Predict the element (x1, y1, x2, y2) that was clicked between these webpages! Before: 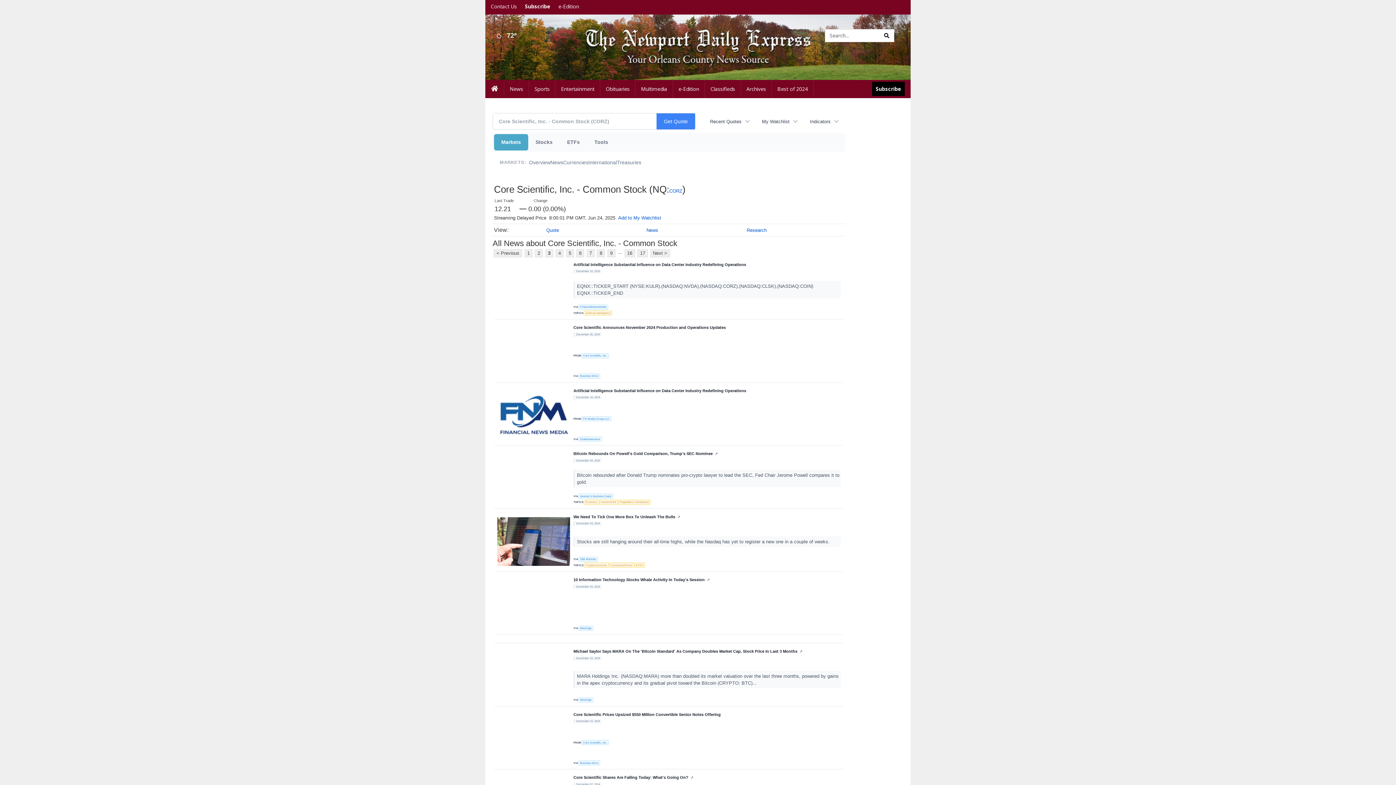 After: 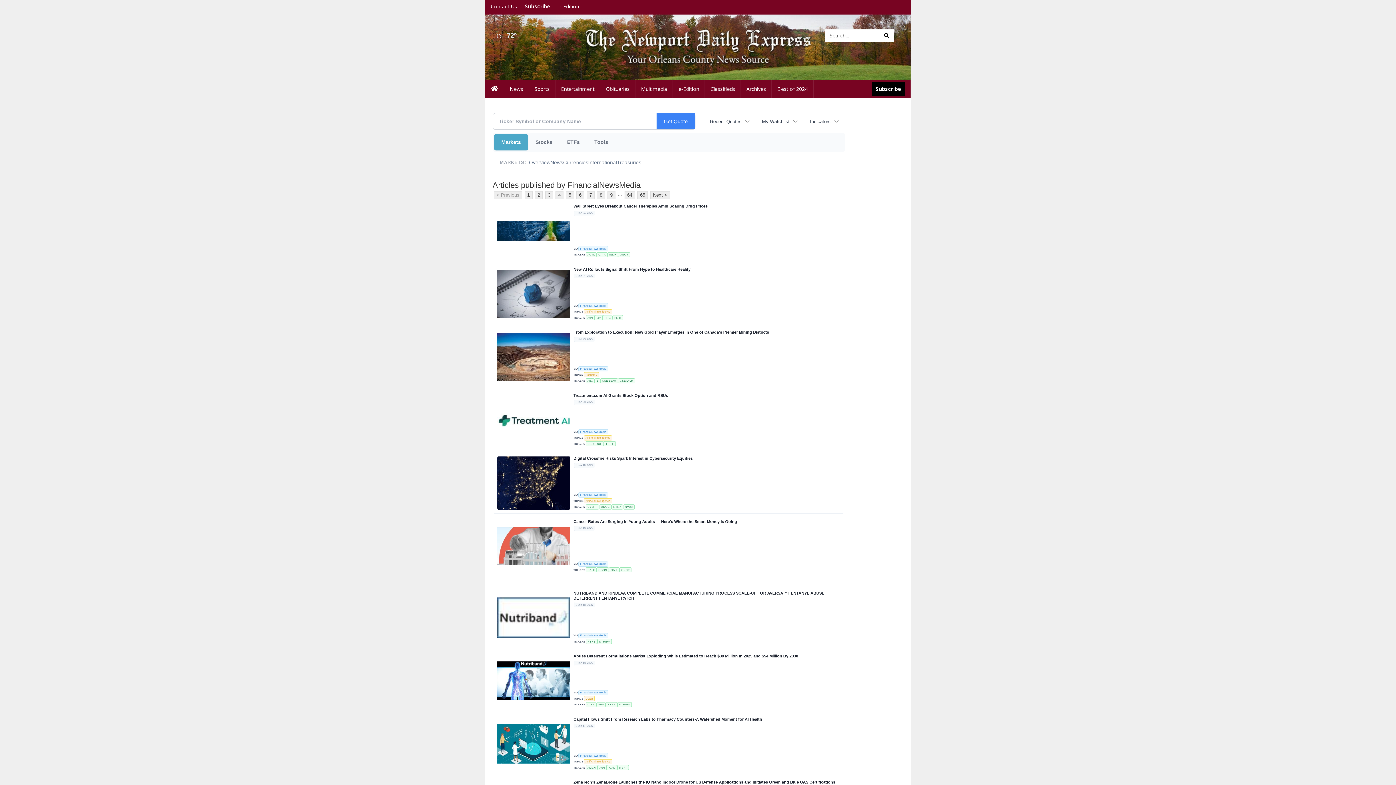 Action: bbox: (578, 304, 608, 309) label: FinancialNewsMedia